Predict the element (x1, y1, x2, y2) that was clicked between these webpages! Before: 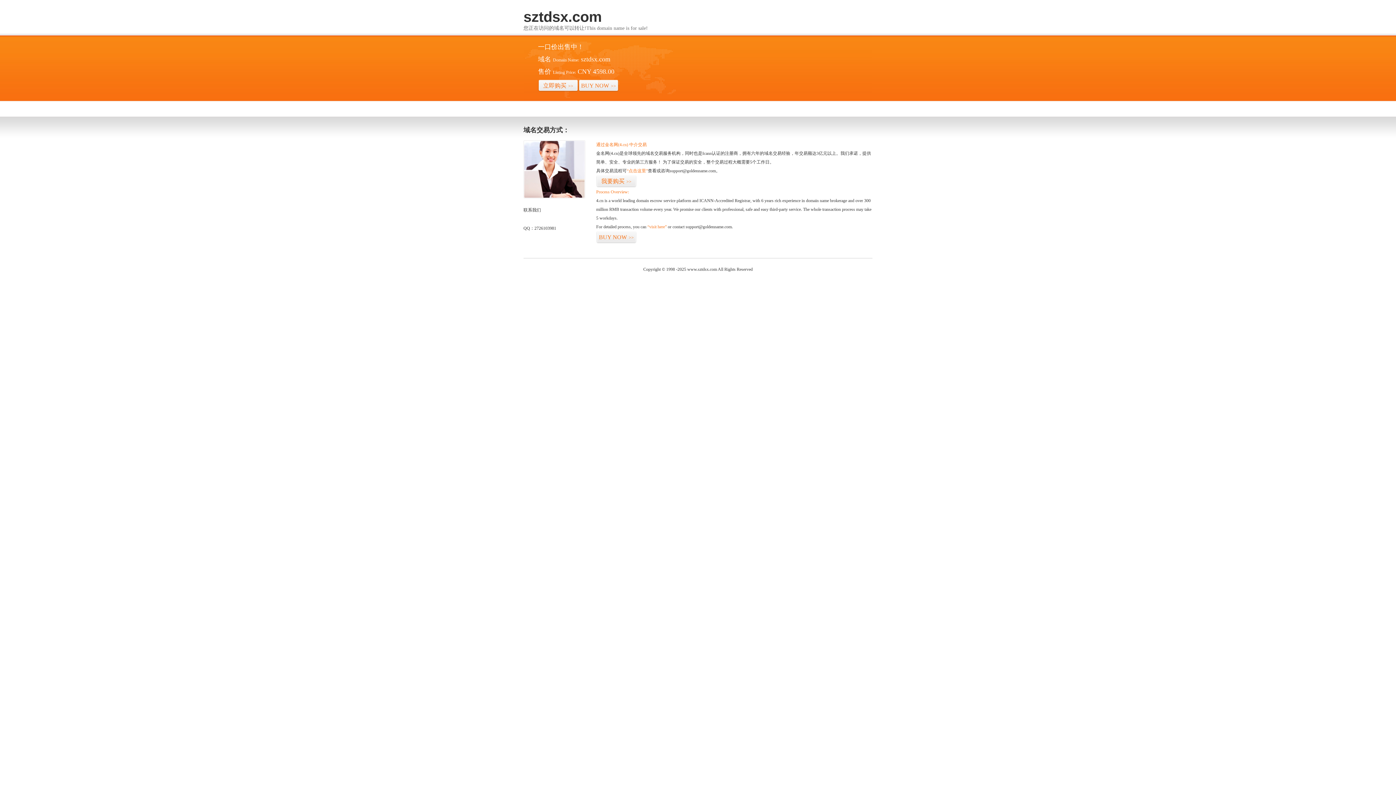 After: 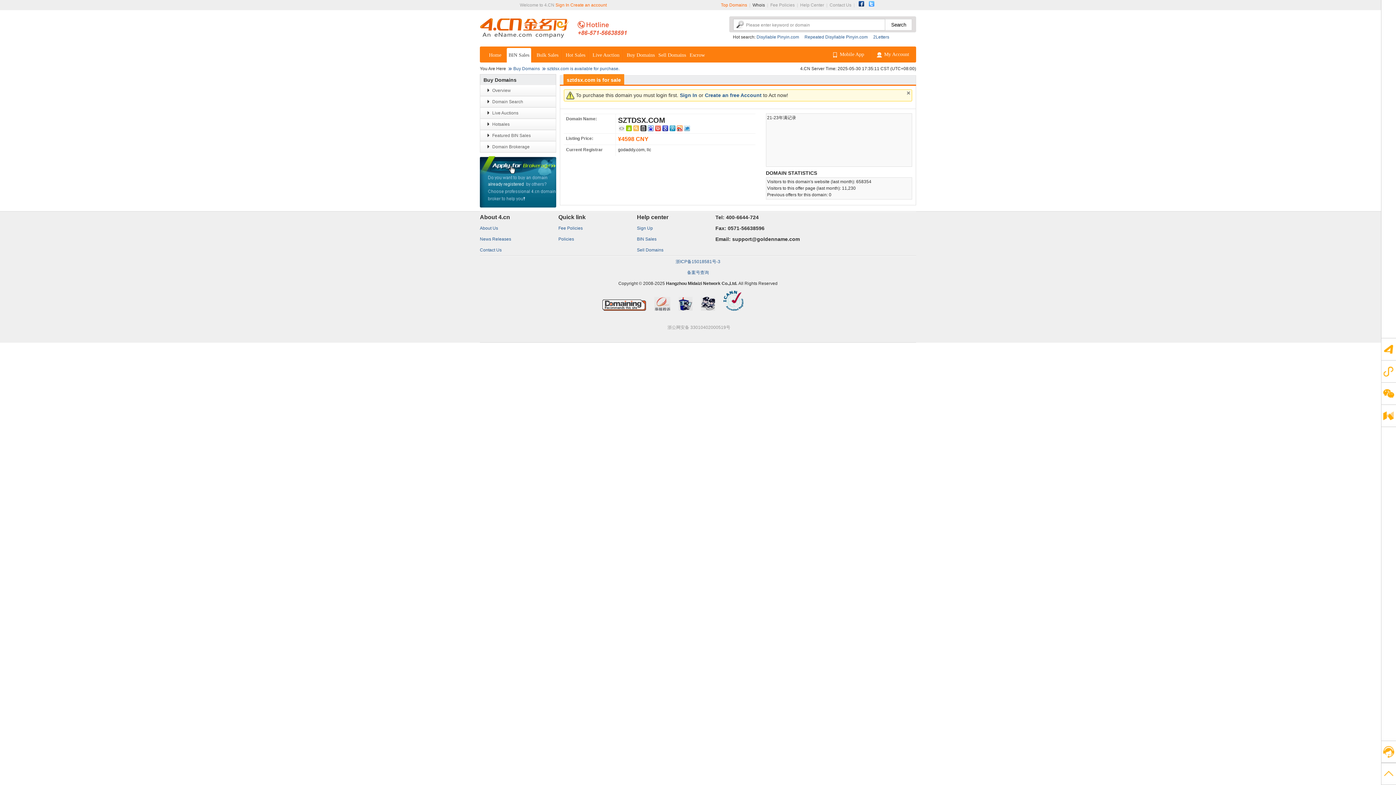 Action: label: BUY NOW>> bbox: (578, 79, 618, 92)